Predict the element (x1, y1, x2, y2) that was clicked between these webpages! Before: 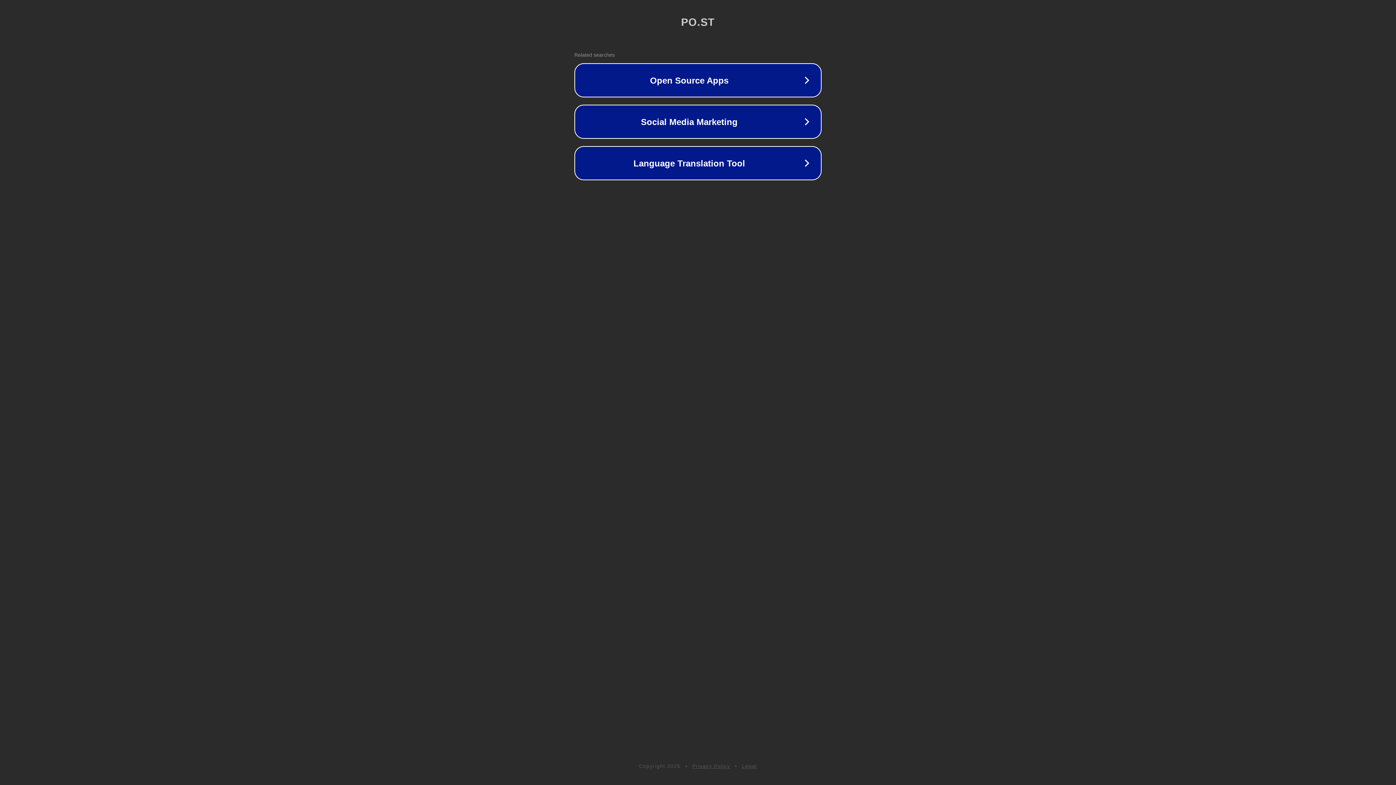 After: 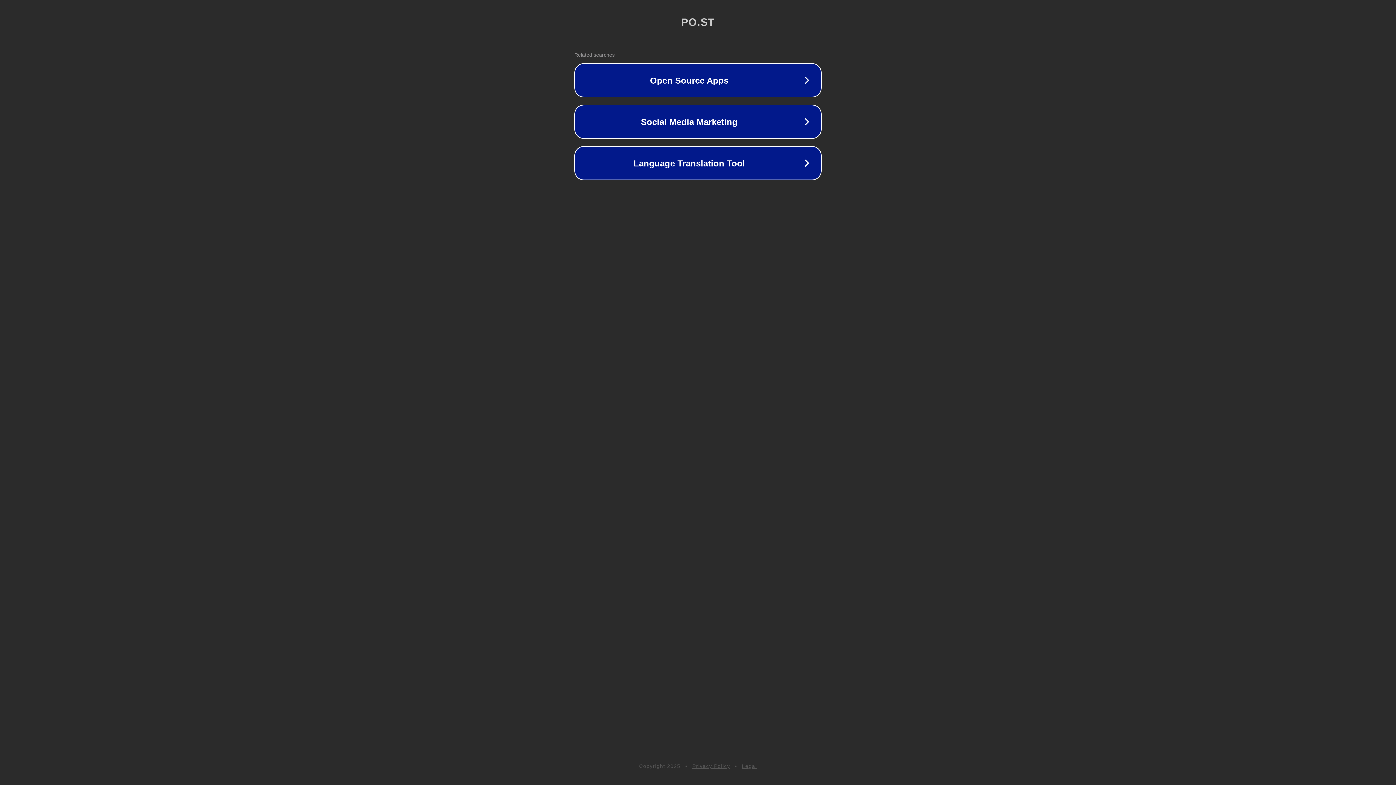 Action: label: Legal bbox: (742, 763, 757, 769)